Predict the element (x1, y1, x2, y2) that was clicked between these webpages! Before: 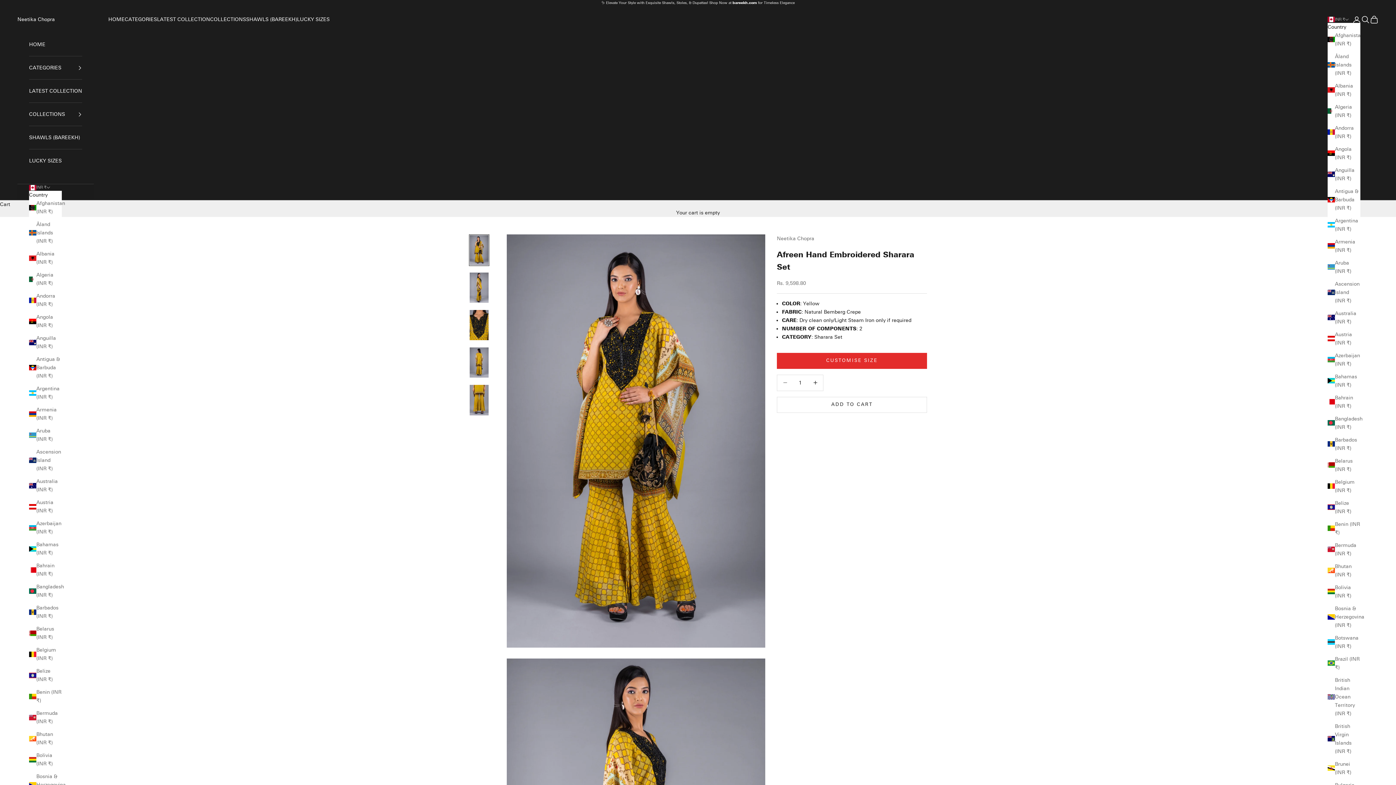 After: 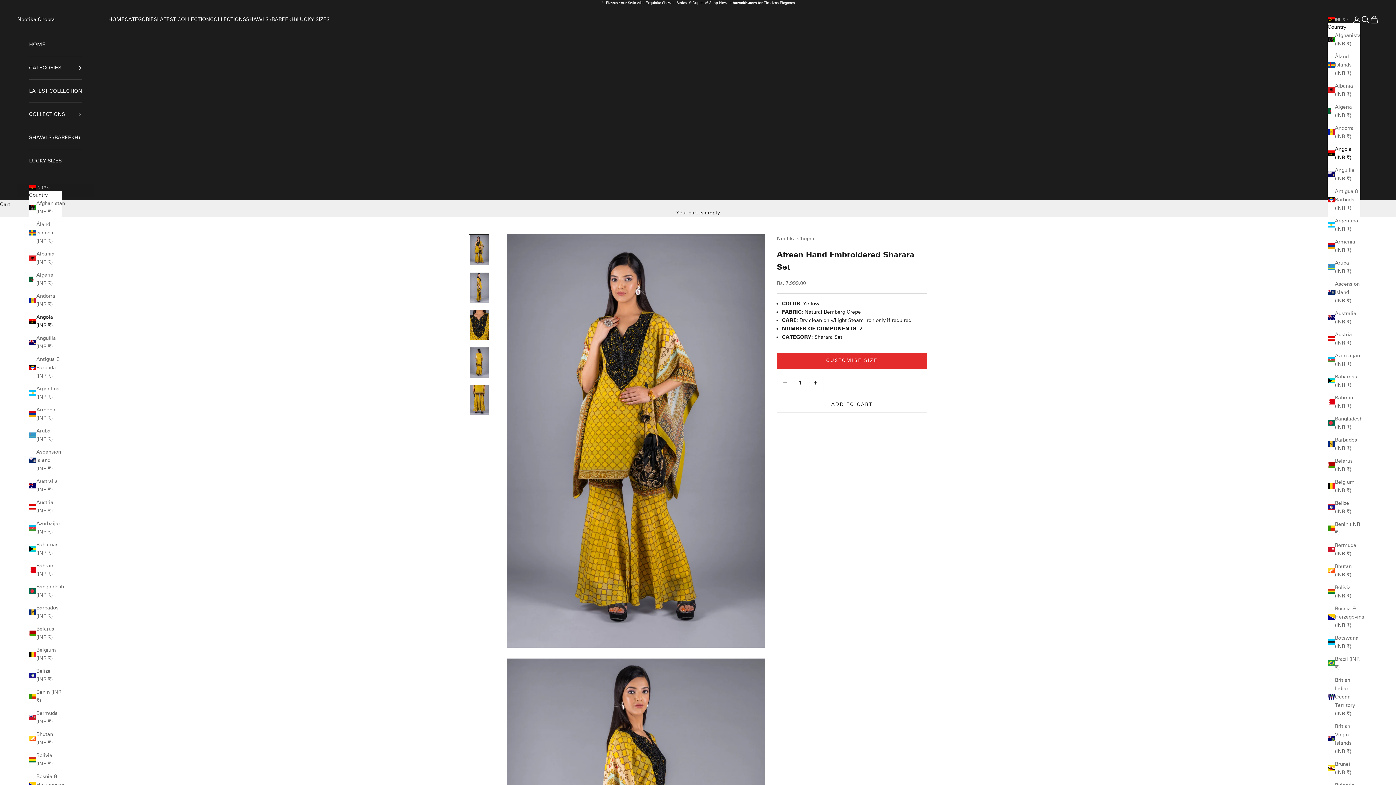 Action: bbox: (29, 313, 61, 329) label: Angola (INR ₹)